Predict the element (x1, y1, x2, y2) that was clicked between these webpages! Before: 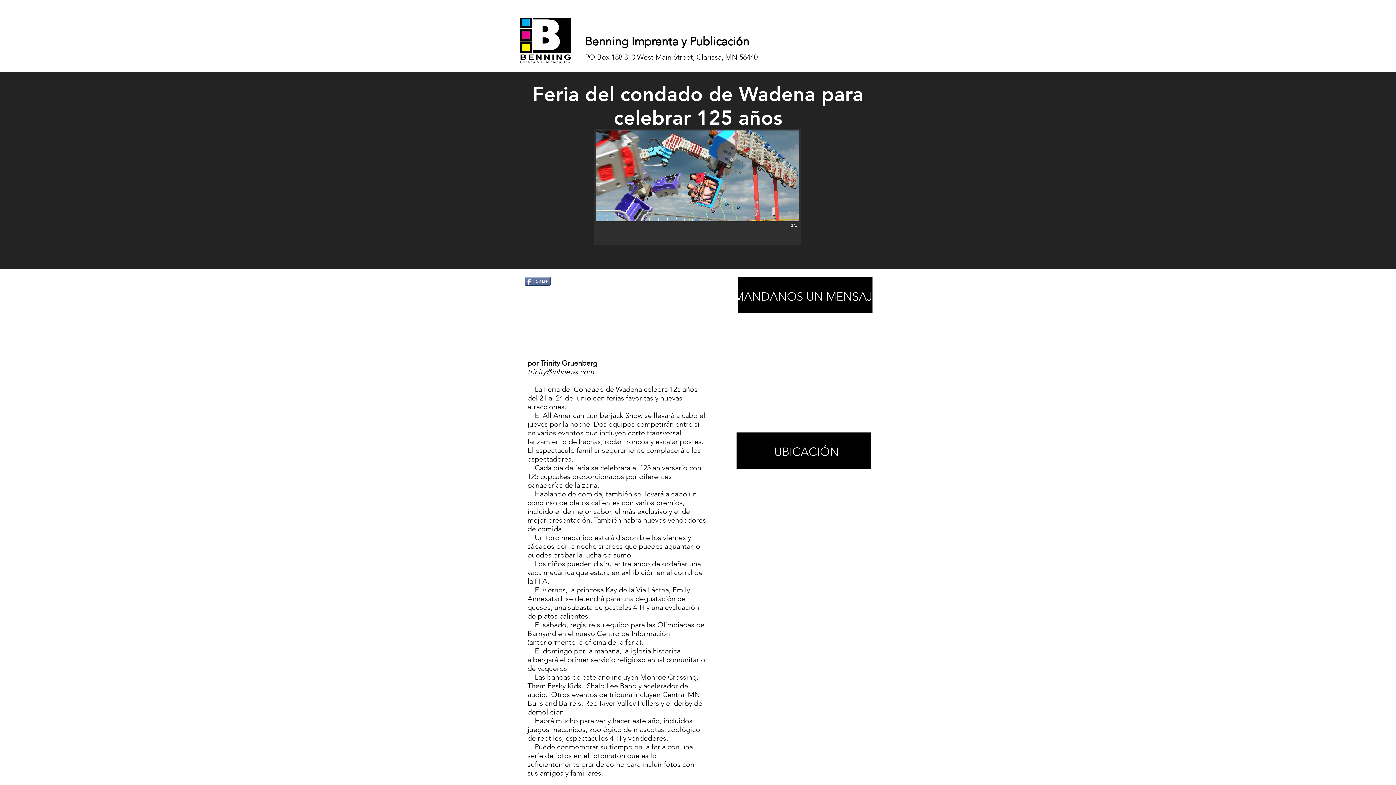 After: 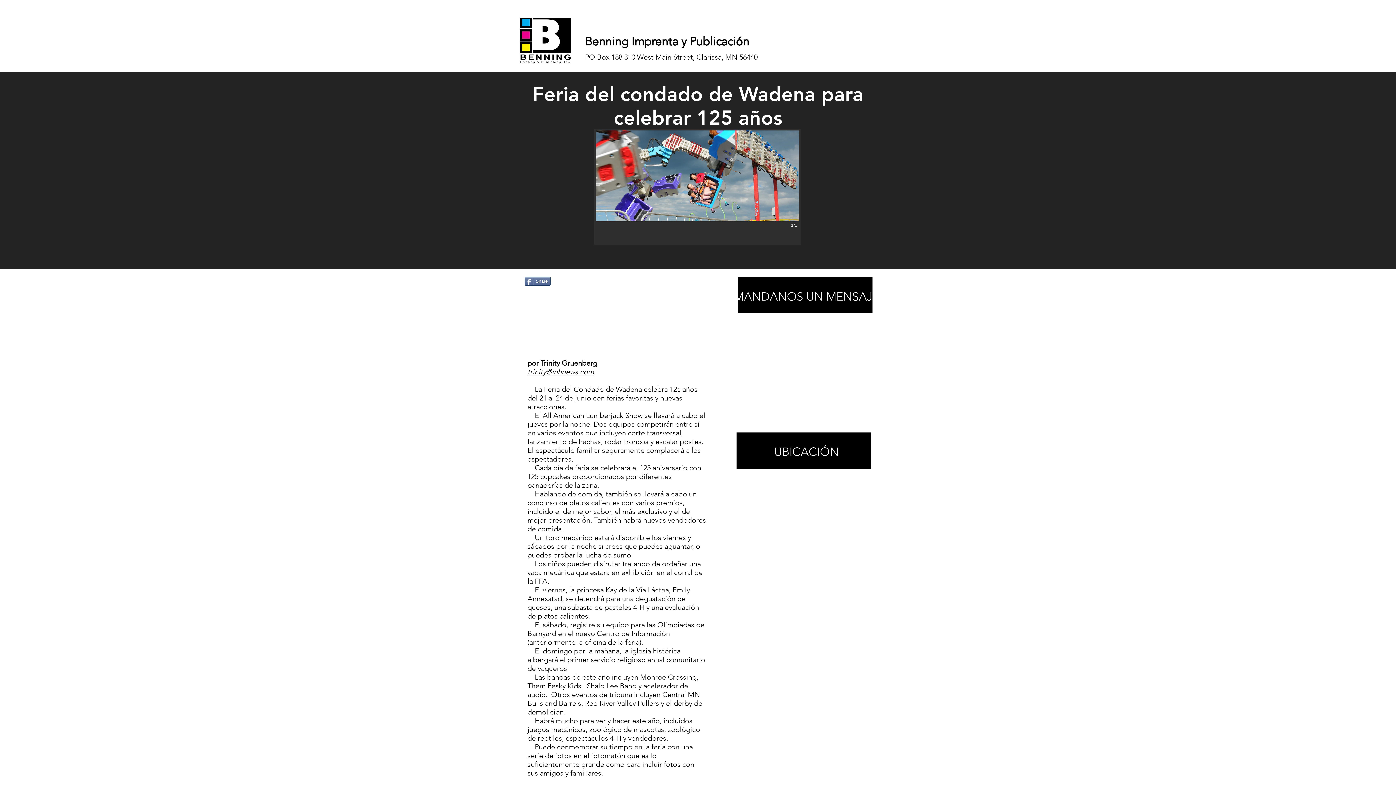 Action: bbox: (527, 367, 594, 376) label: trinity@inhnews.com